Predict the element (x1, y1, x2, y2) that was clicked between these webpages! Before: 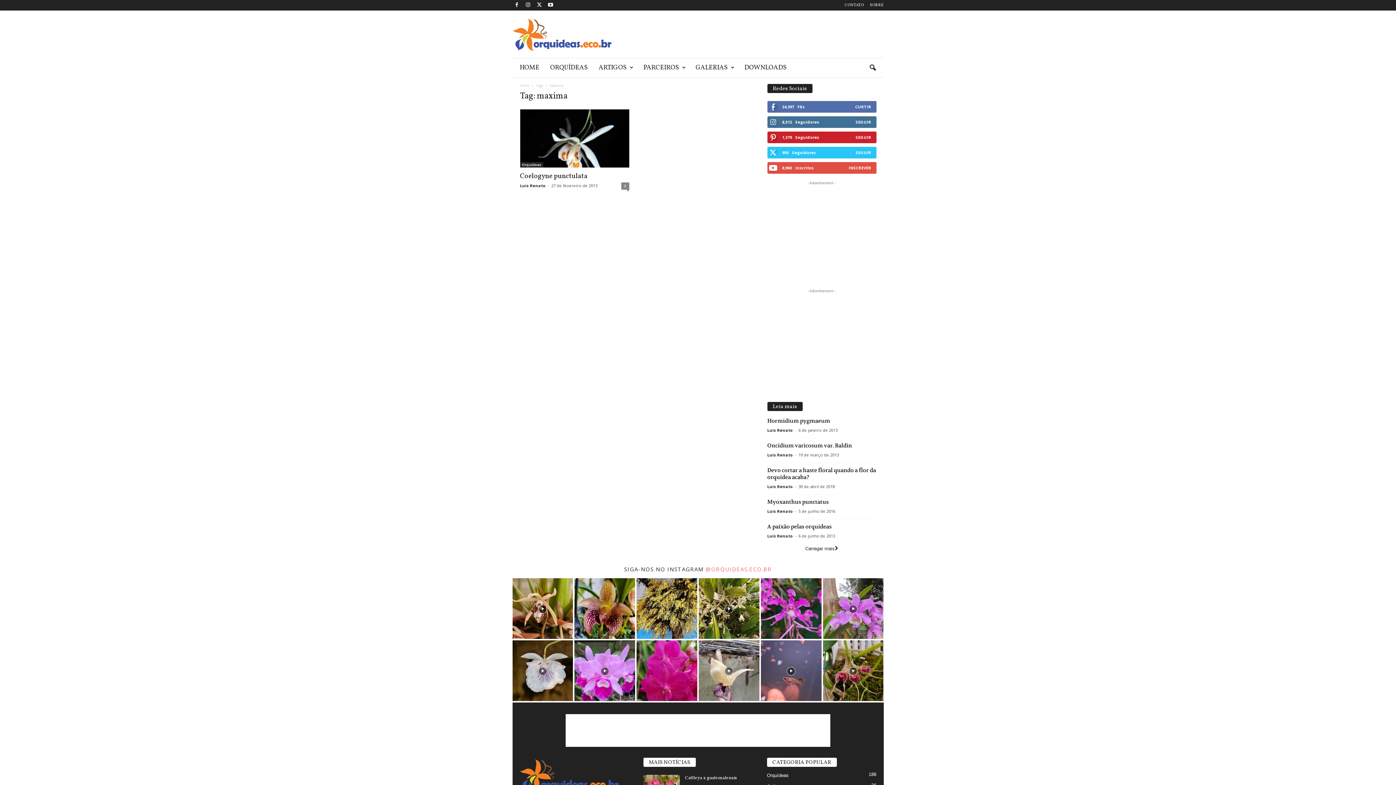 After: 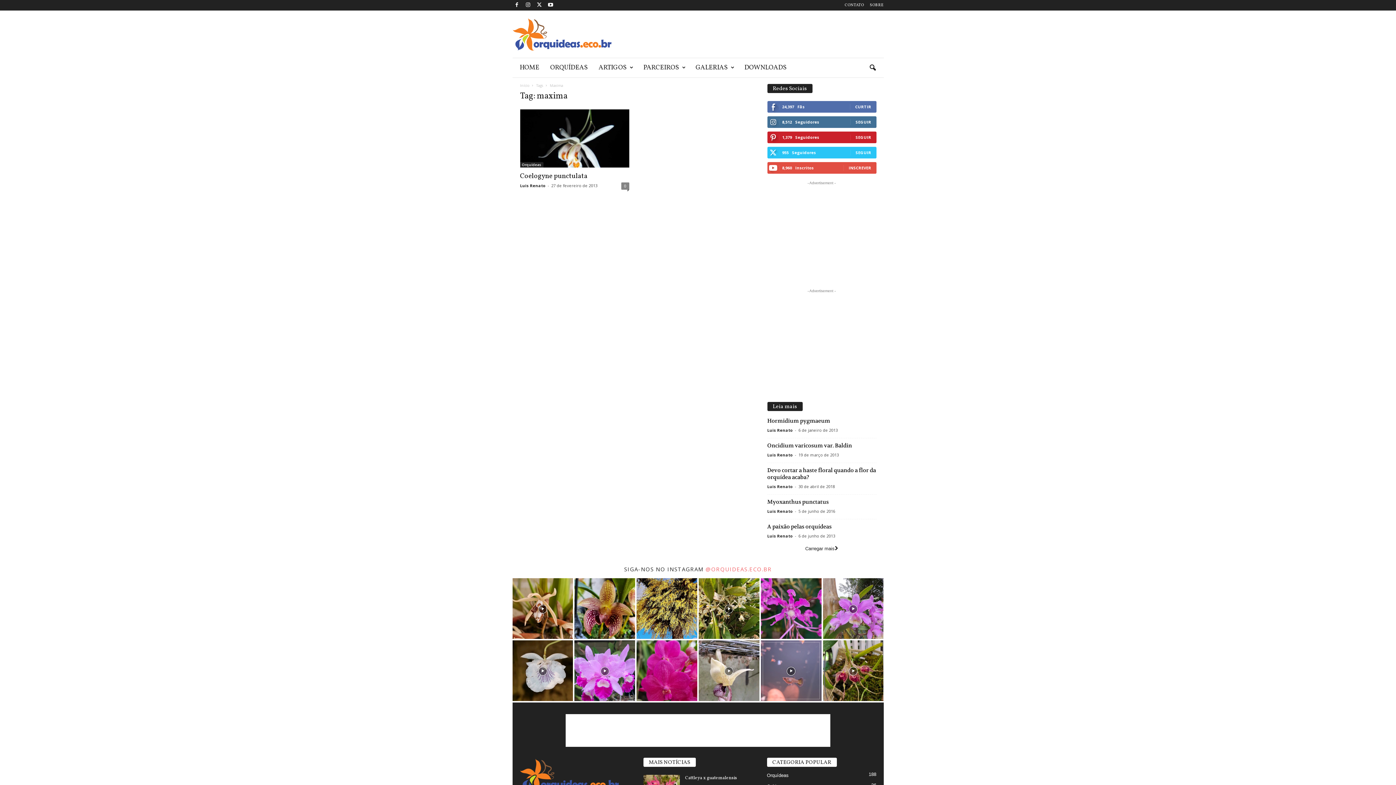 Action: label: instagram-image bbox: (761, 640, 821, 701)